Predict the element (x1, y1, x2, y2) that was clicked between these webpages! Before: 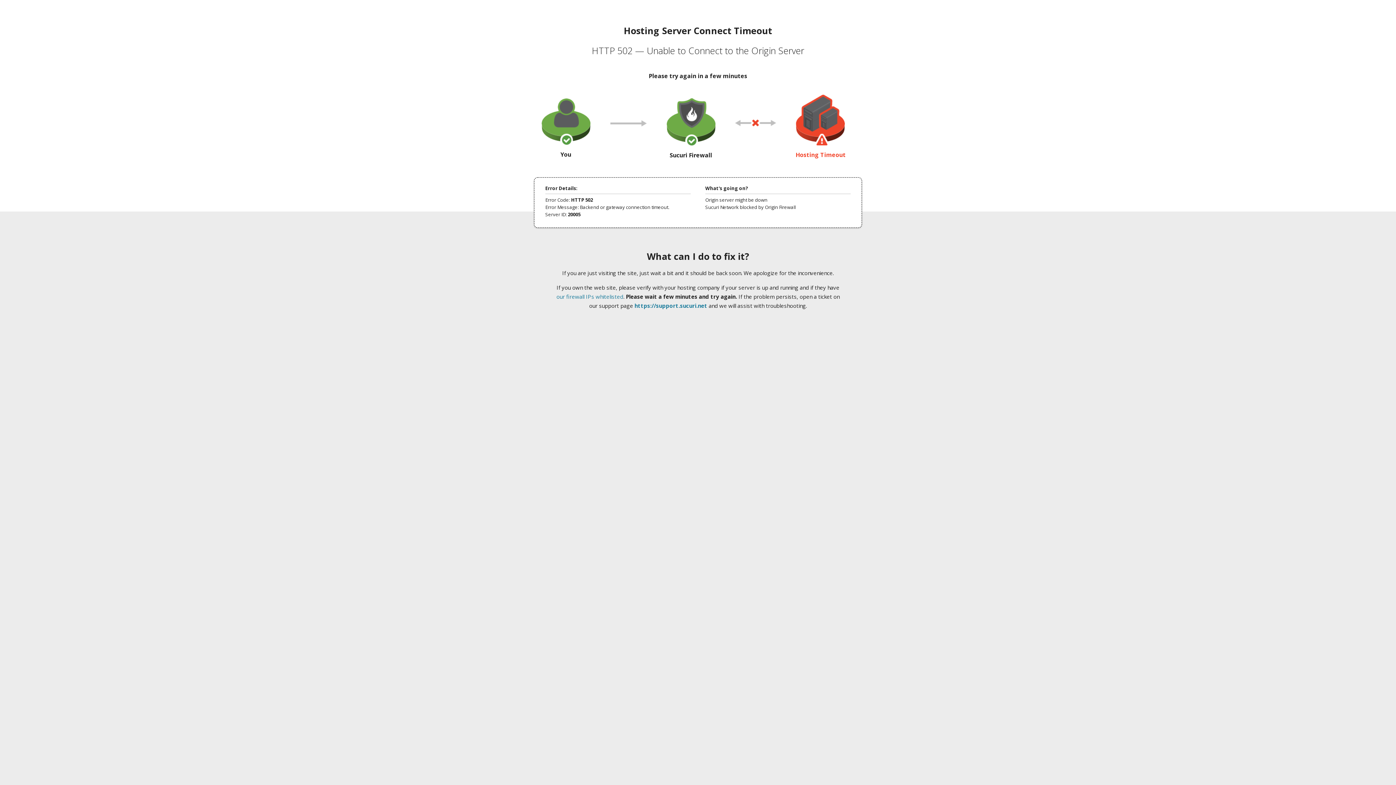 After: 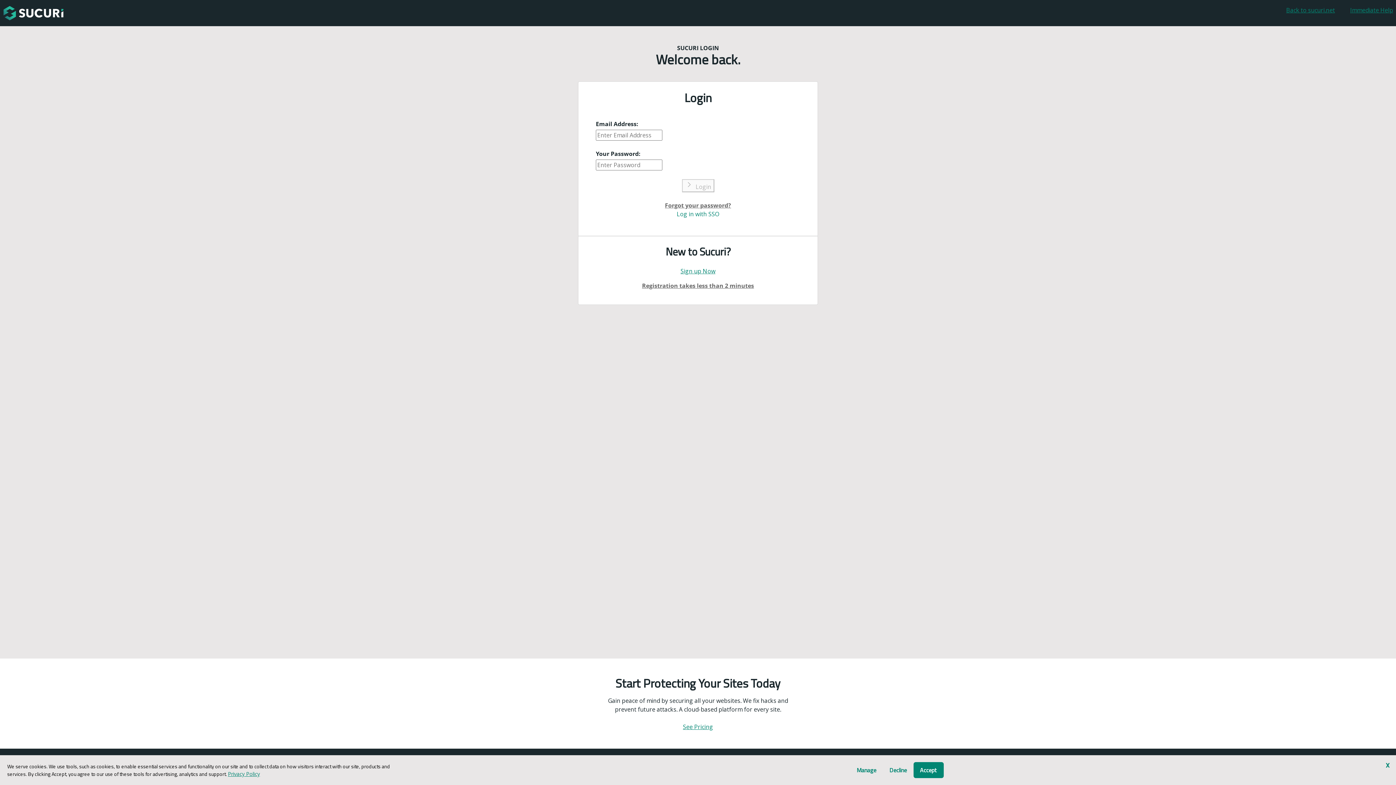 Action: label: https://support.sucuri.net bbox: (634, 302, 707, 309)